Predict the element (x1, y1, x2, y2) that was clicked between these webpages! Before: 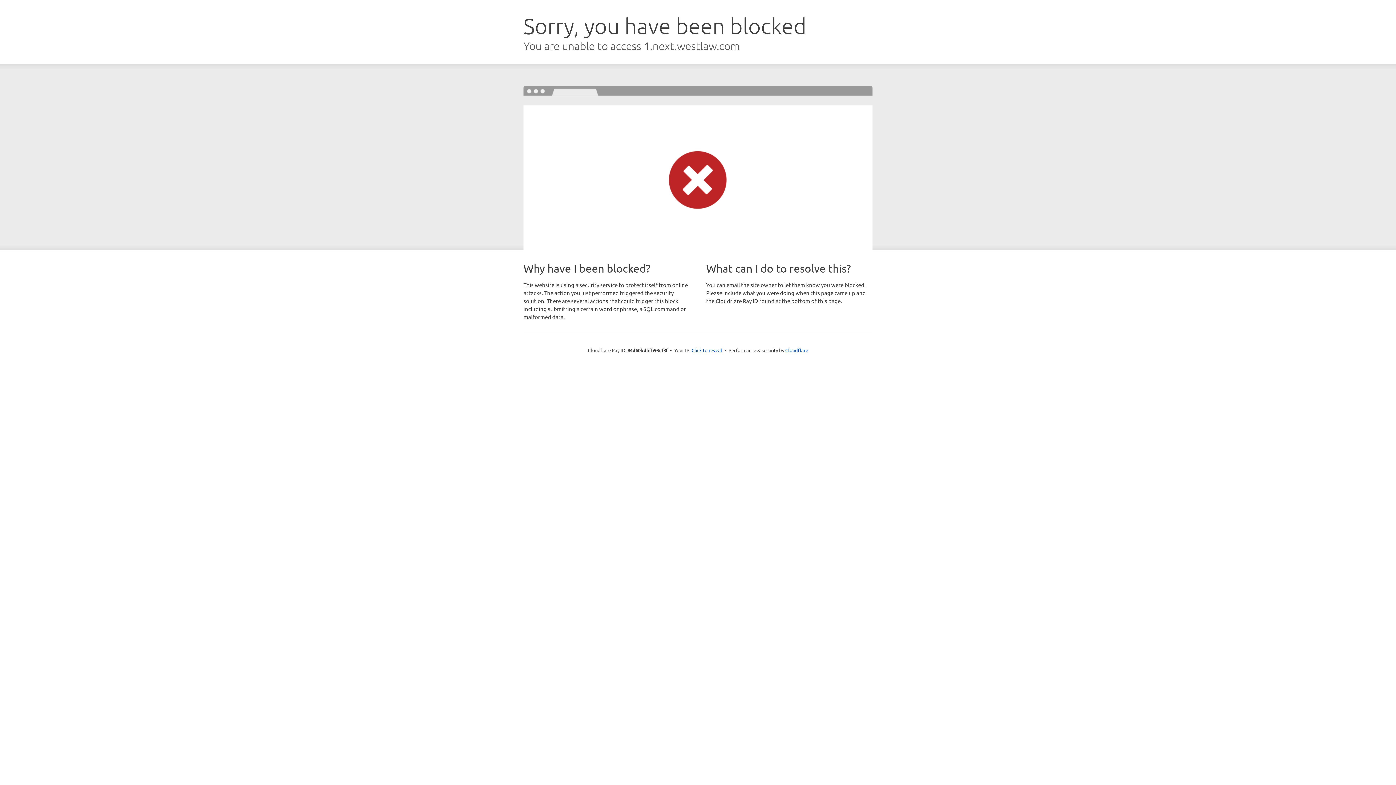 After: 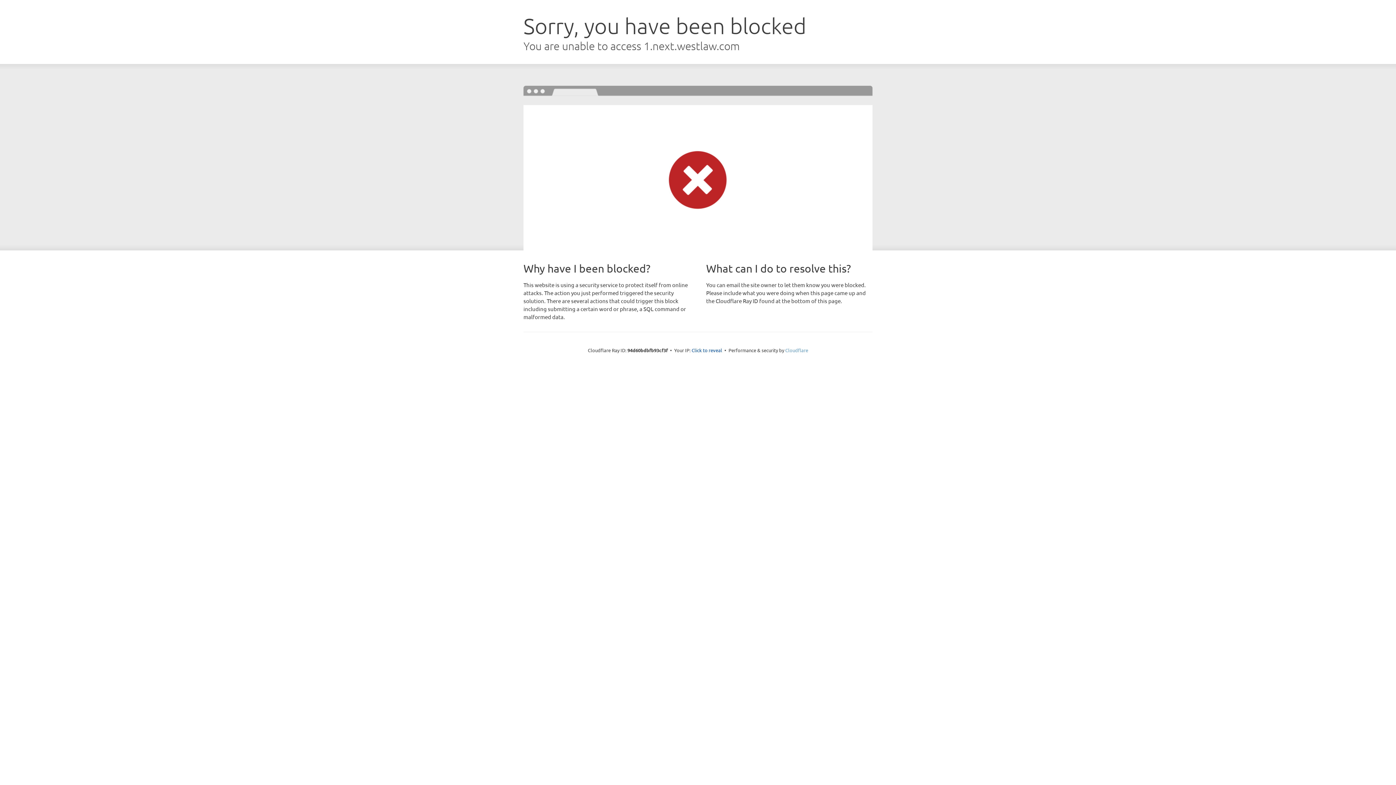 Action: label: Cloudflare bbox: (785, 347, 808, 353)